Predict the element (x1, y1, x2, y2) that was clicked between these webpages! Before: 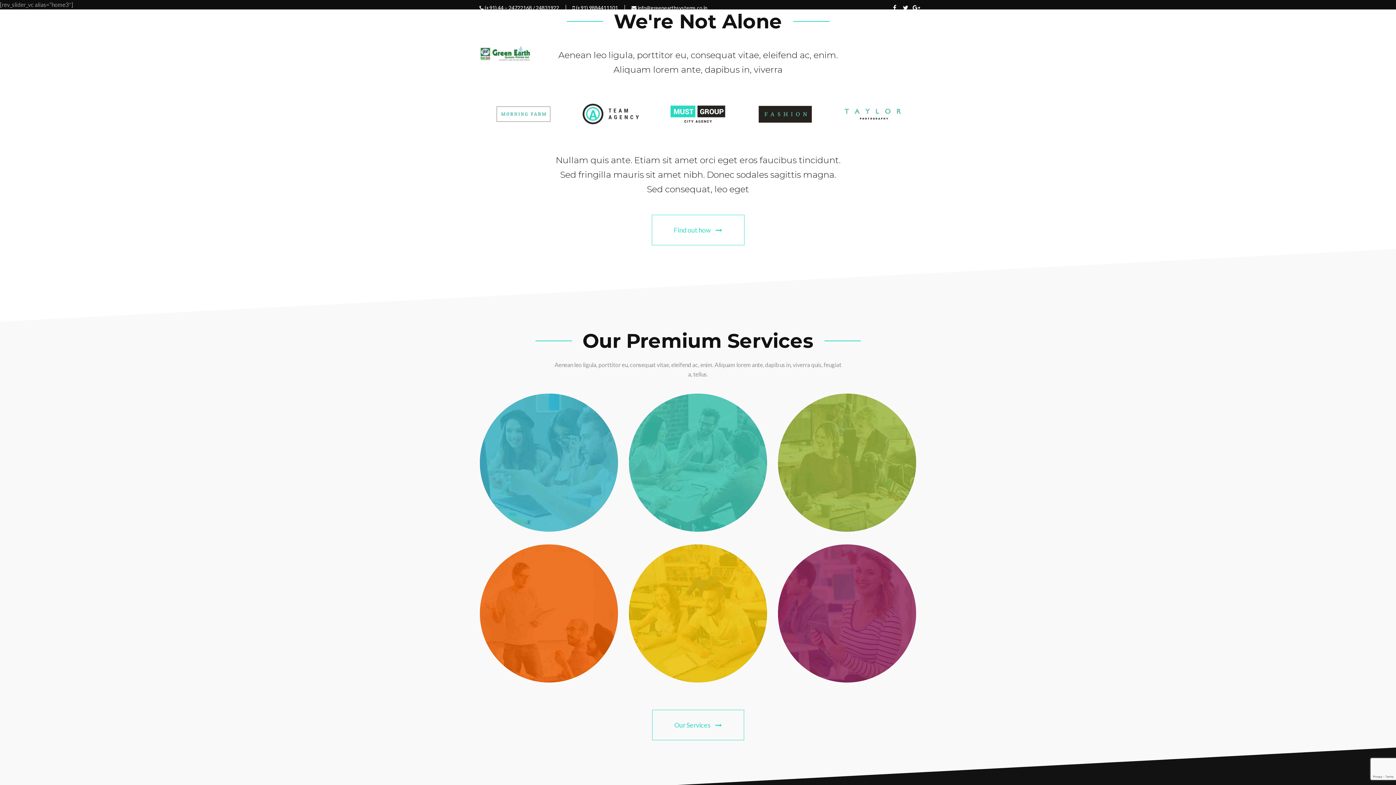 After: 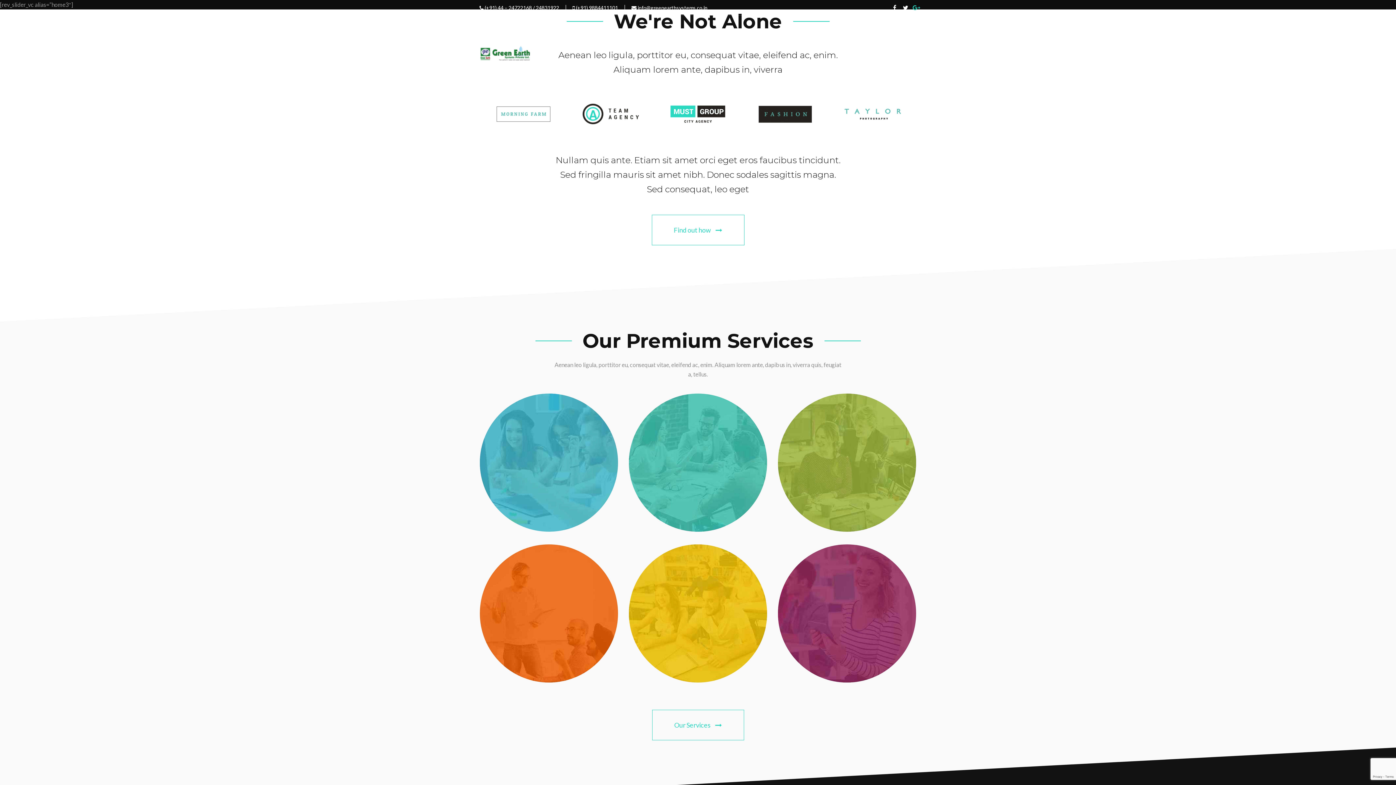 Action: bbox: (912, 0, 921, 14) label: Twitter